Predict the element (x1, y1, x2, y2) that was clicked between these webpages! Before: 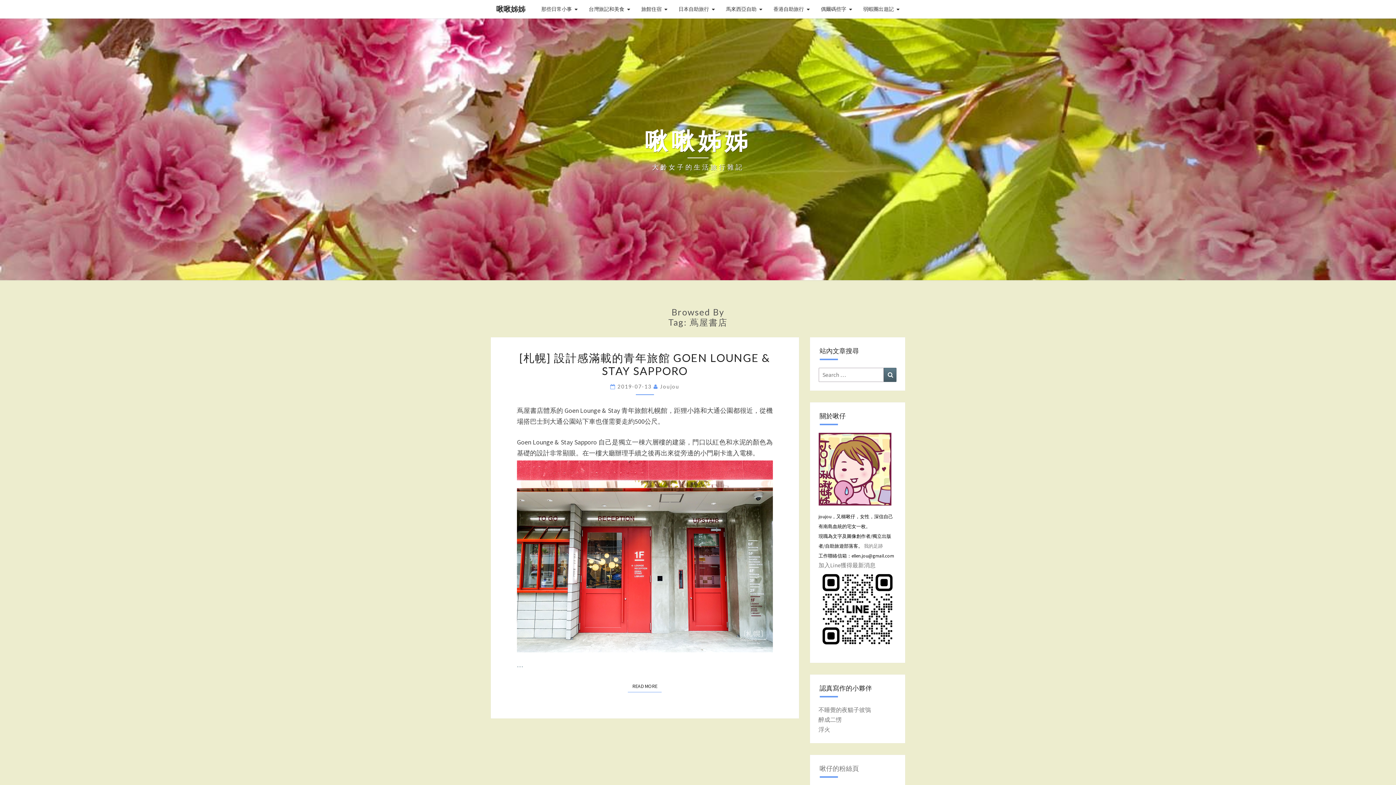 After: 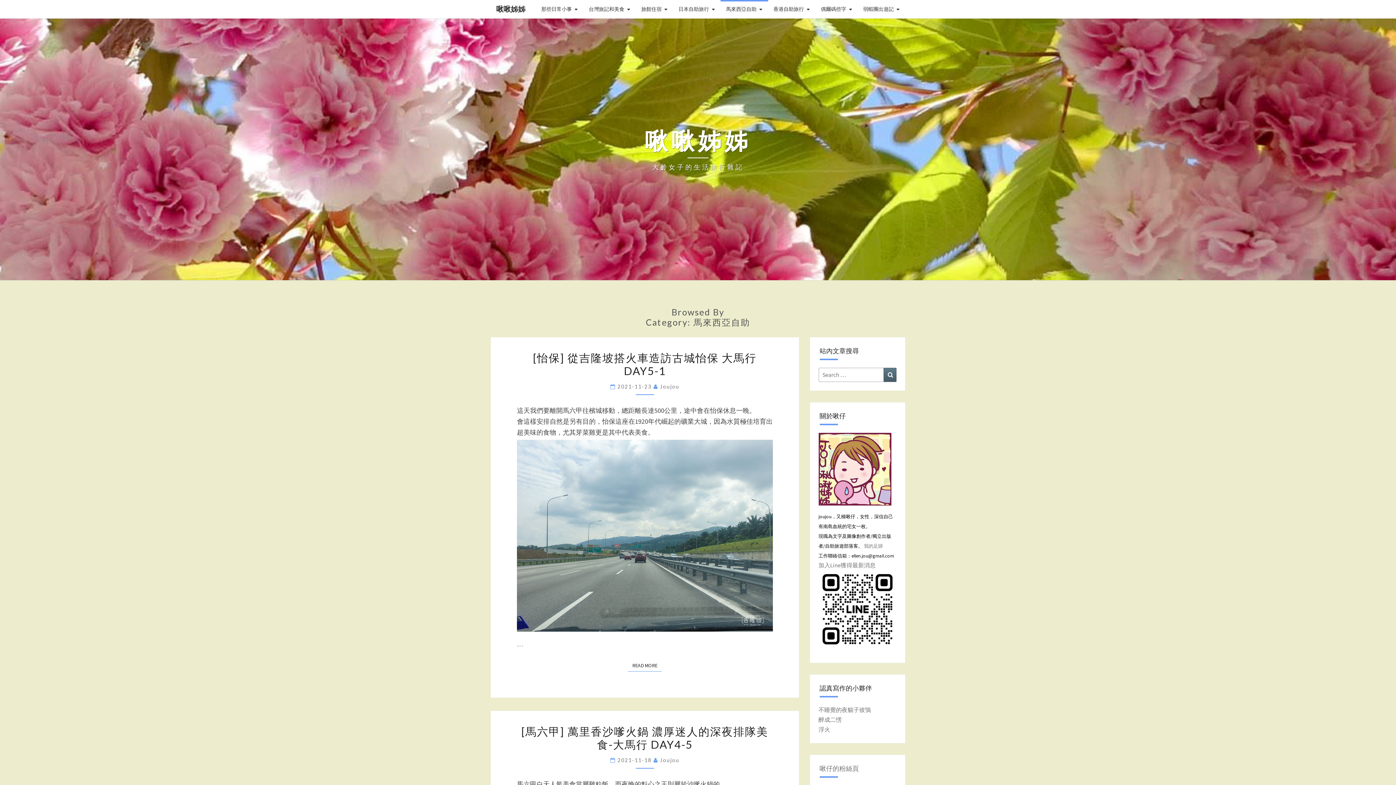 Action: bbox: (720, 0, 768, 18) label: 馬來西亞自助